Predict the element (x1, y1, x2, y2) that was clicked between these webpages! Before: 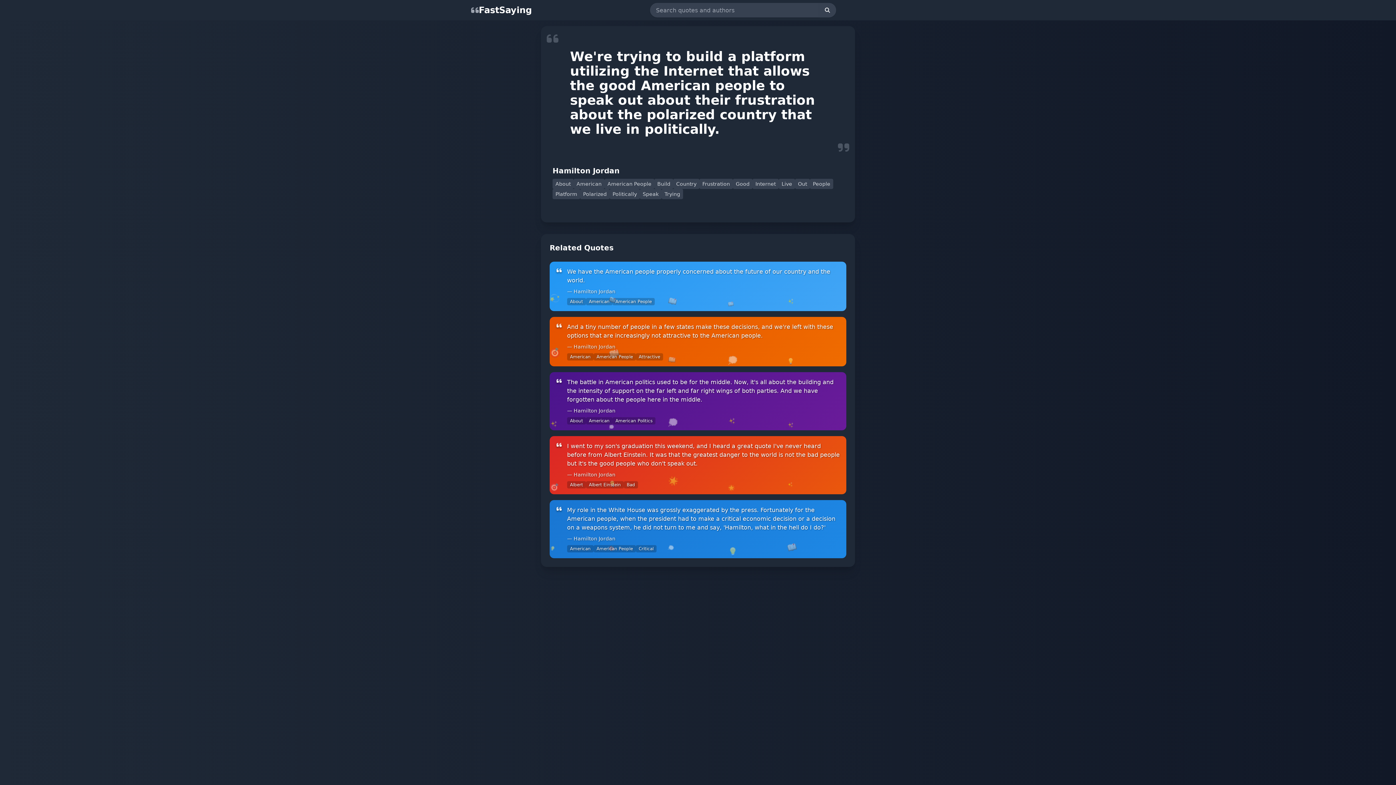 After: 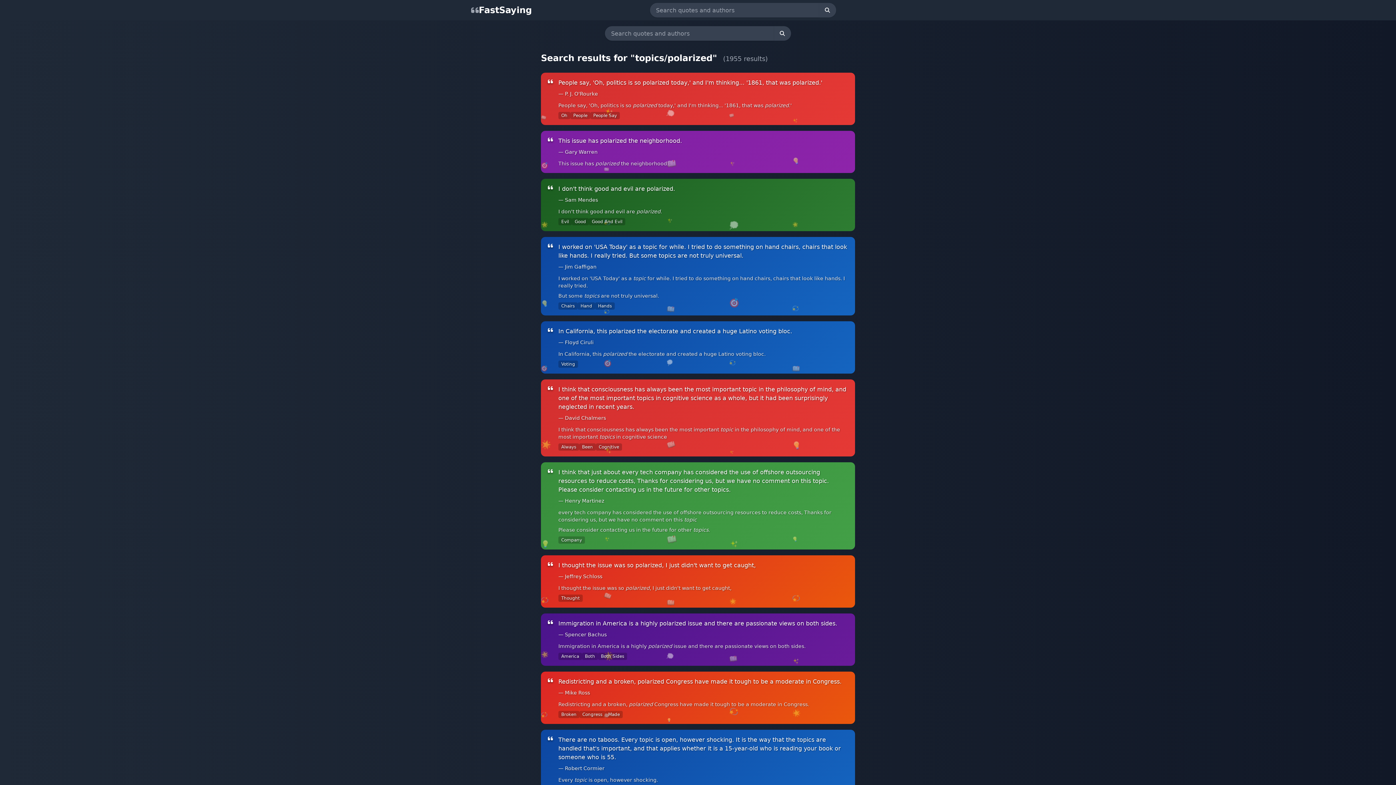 Action: bbox: (580, 189, 609, 199) label: Polarized